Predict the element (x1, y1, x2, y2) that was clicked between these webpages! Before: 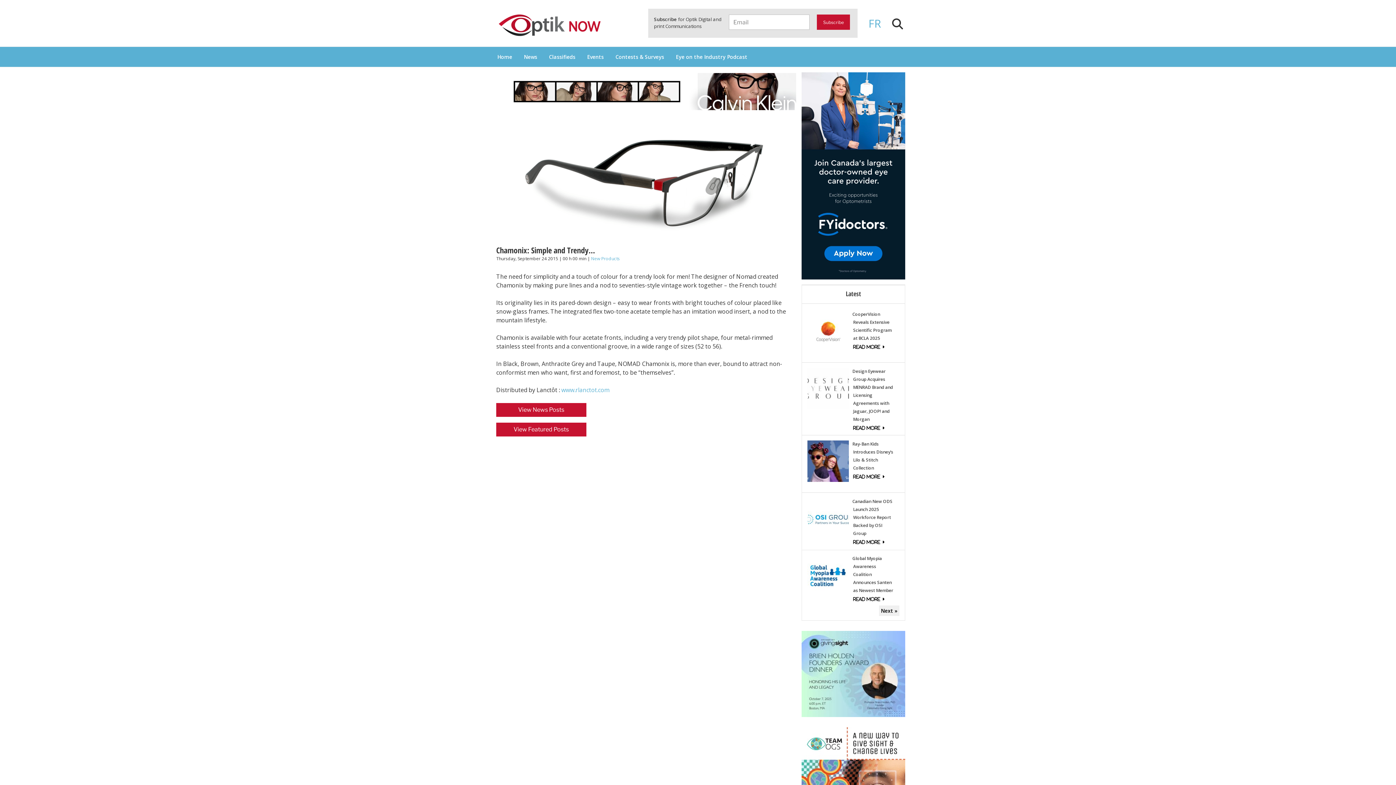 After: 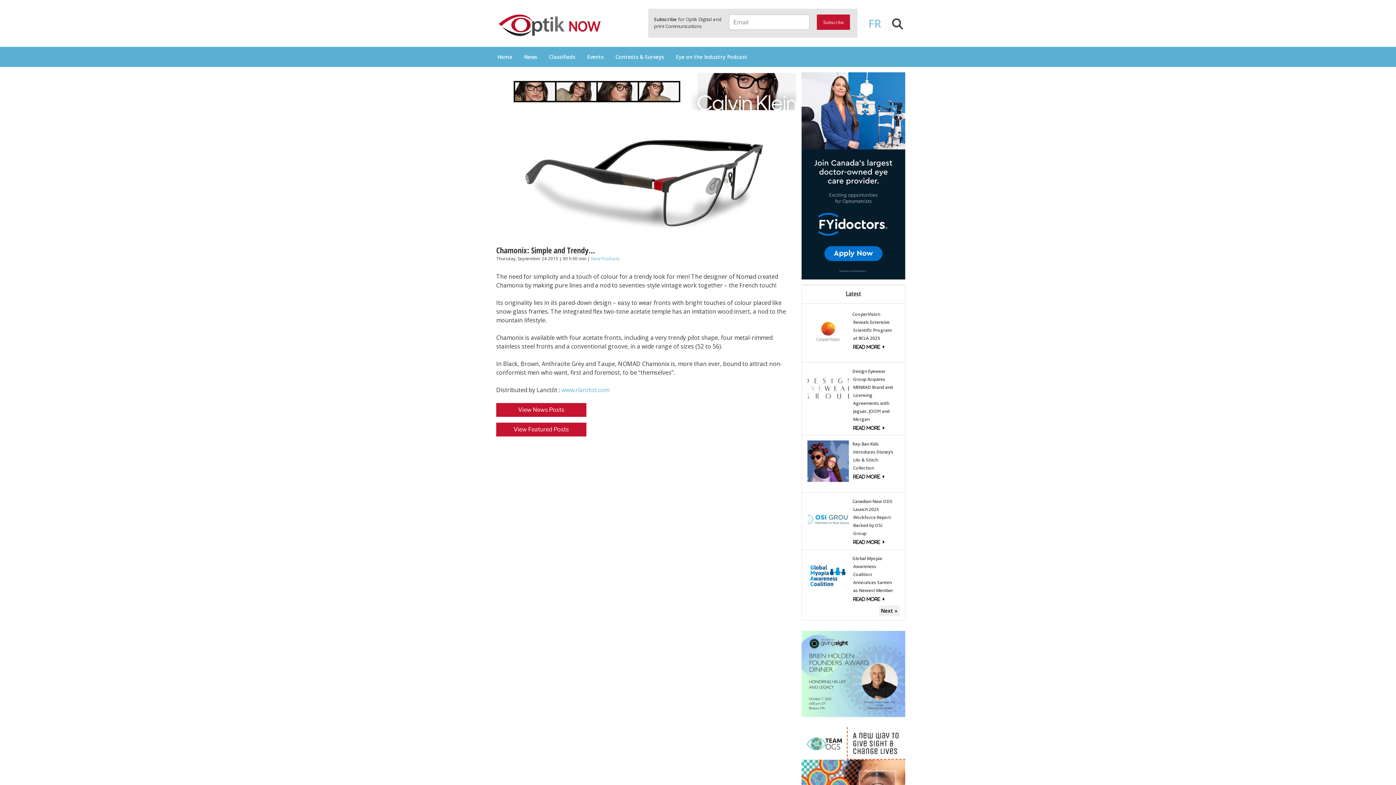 Action: bbox: (496, 86, 796, 94)